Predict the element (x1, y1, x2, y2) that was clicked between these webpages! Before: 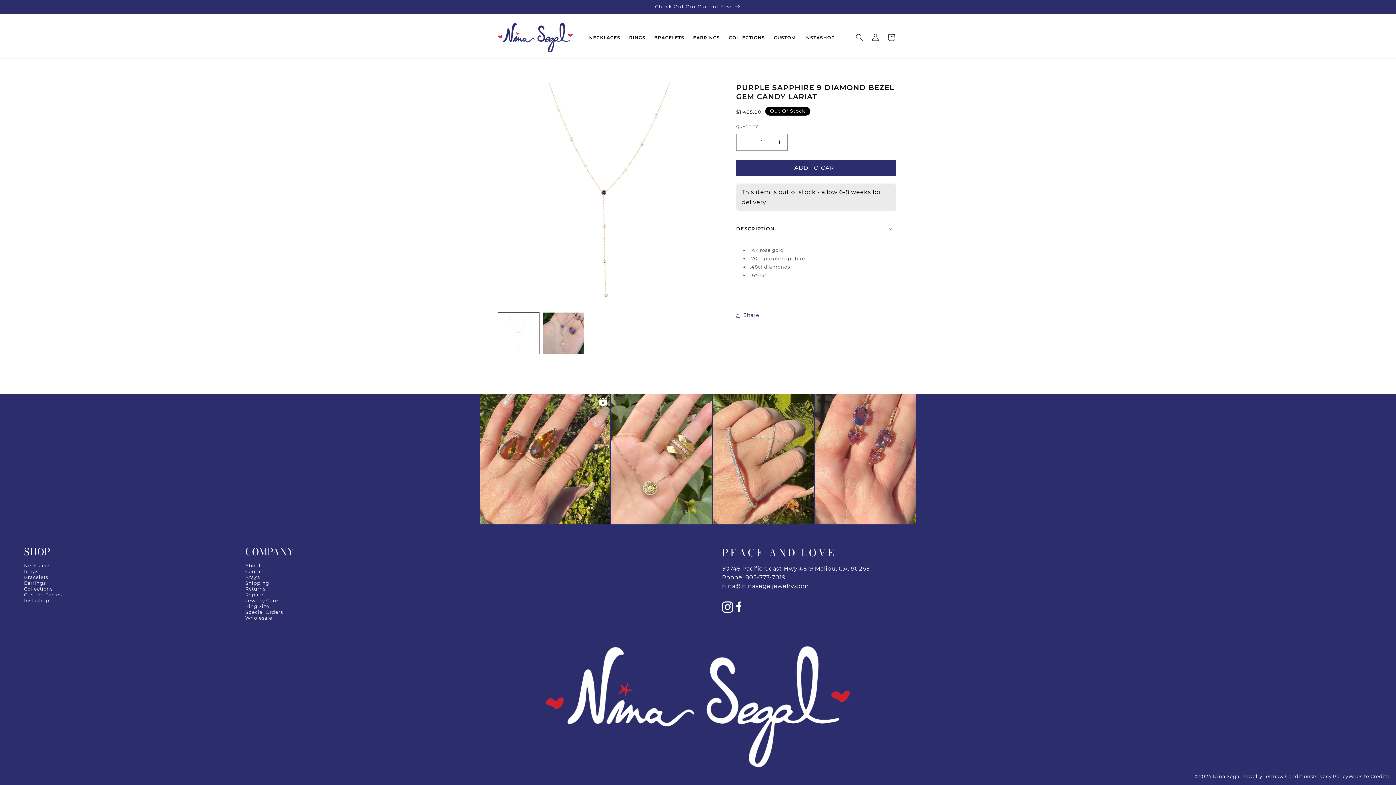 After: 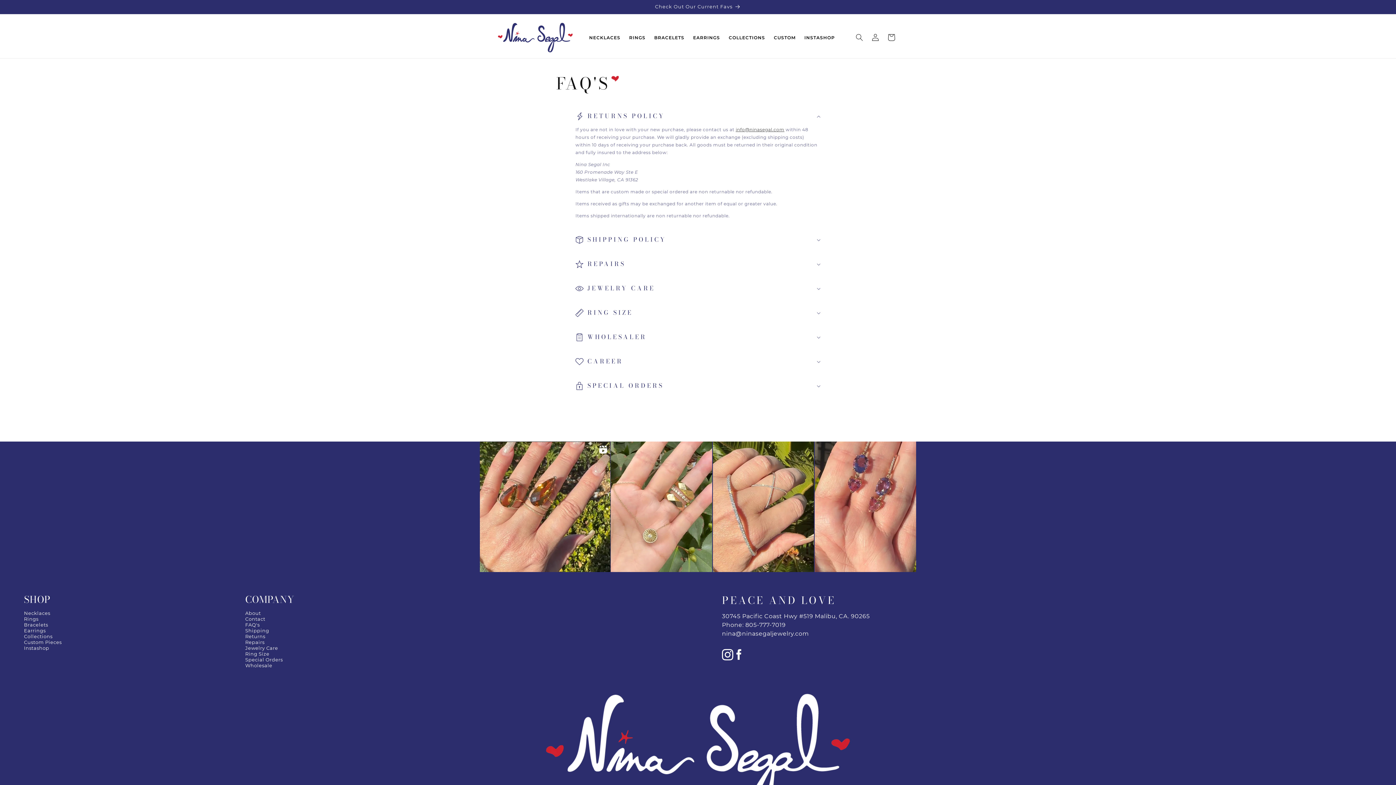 Action: label: Repairs bbox: (245, 591, 264, 597)